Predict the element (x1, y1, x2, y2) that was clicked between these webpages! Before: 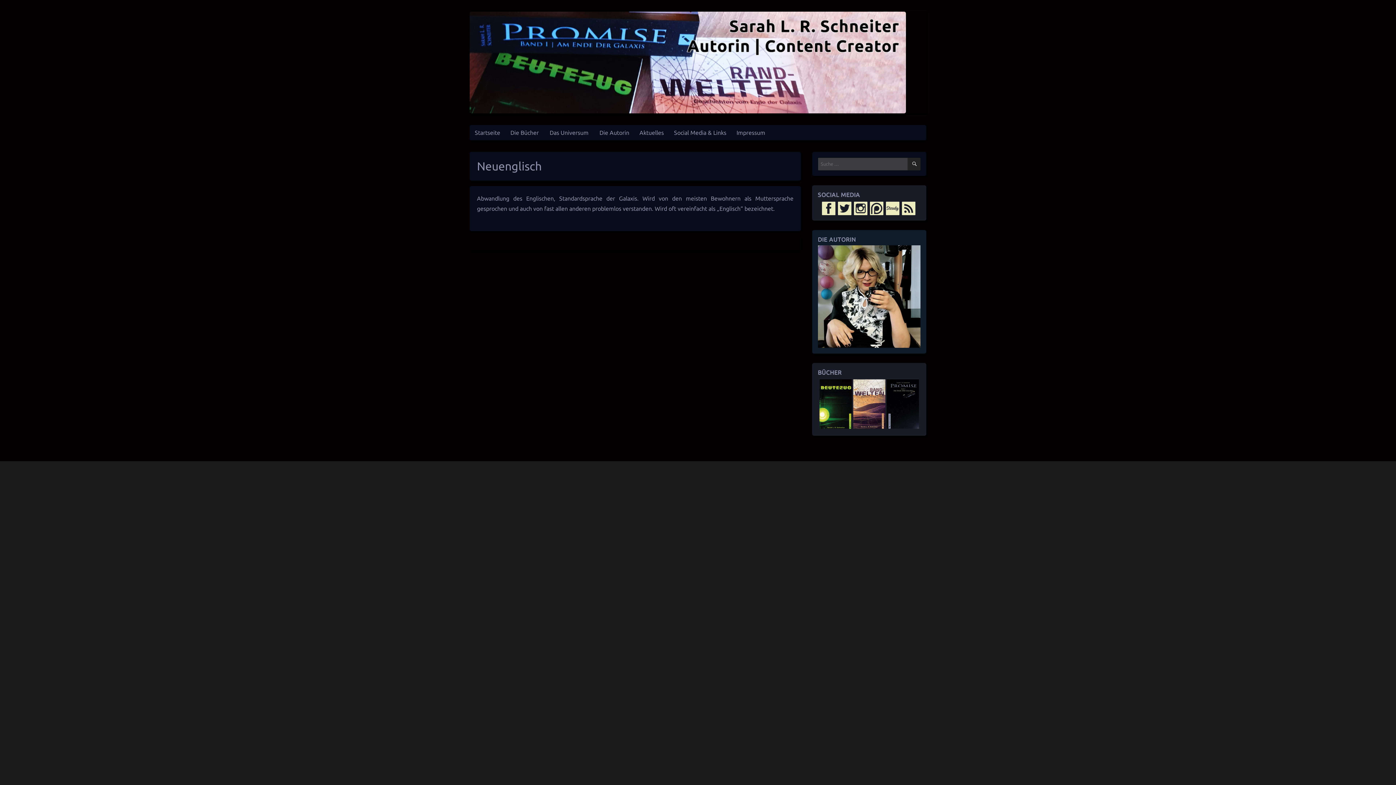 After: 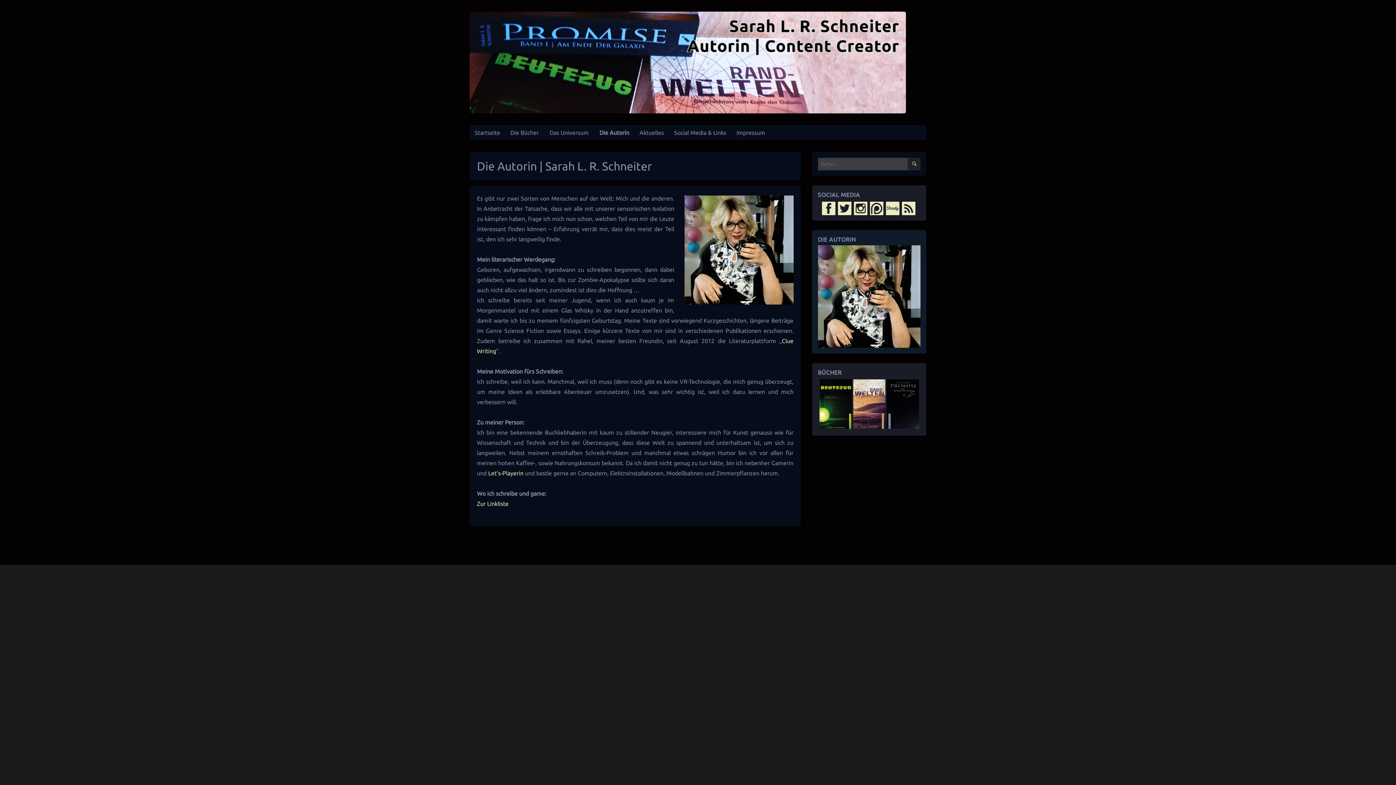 Action: bbox: (818, 293, 920, 298)